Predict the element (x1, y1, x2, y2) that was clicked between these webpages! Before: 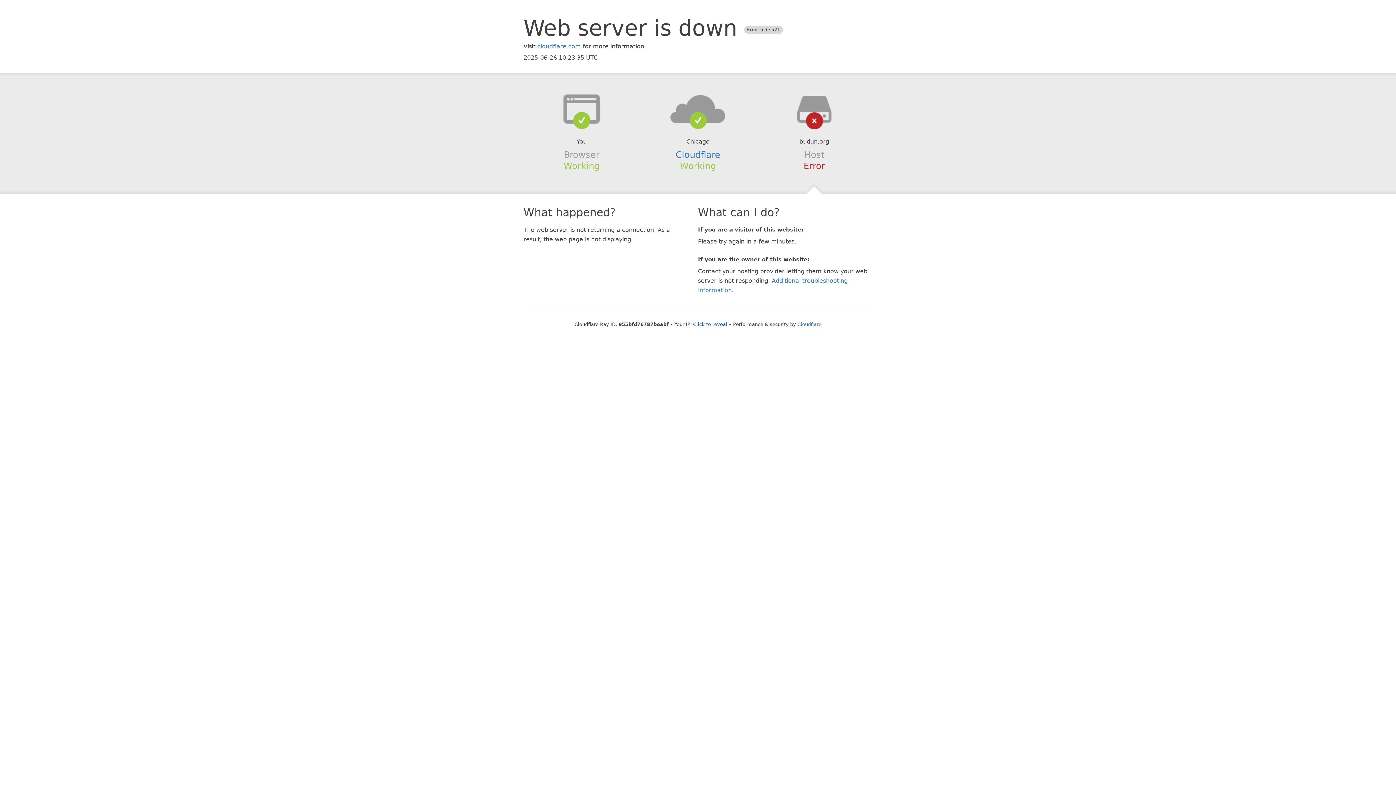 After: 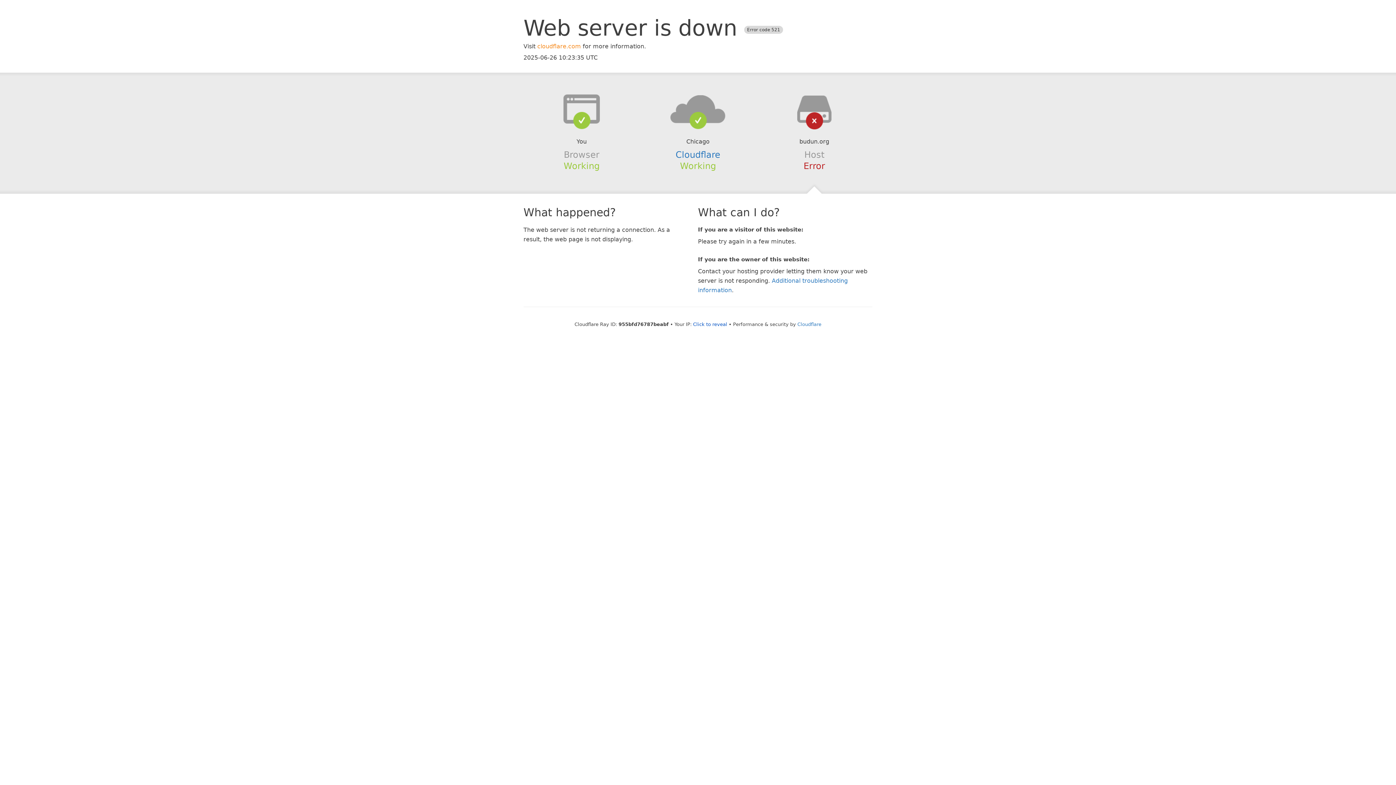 Action: label: cloudflare.com bbox: (537, 42, 581, 49)